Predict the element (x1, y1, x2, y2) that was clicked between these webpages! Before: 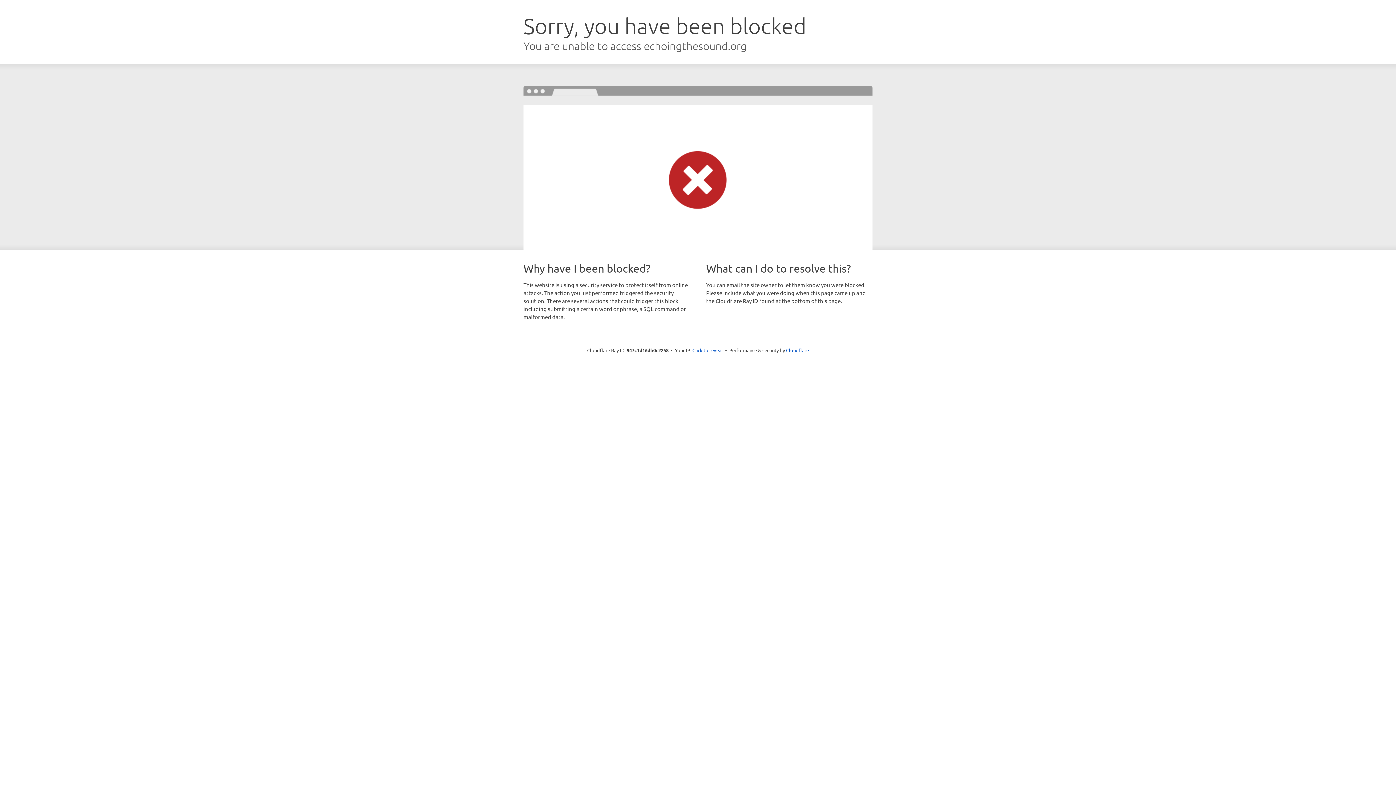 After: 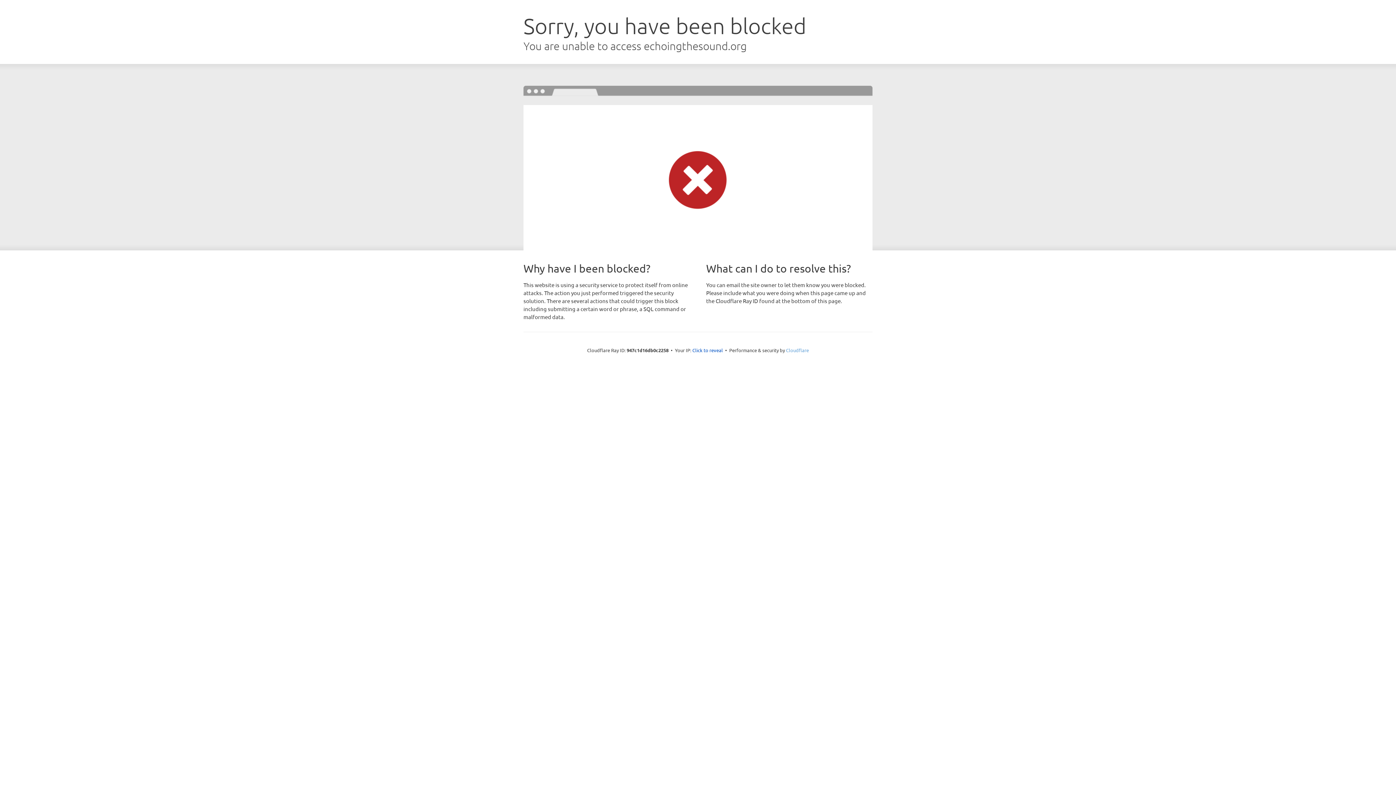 Action: bbox: (786, 347, 809, 353) label: Cloudflare